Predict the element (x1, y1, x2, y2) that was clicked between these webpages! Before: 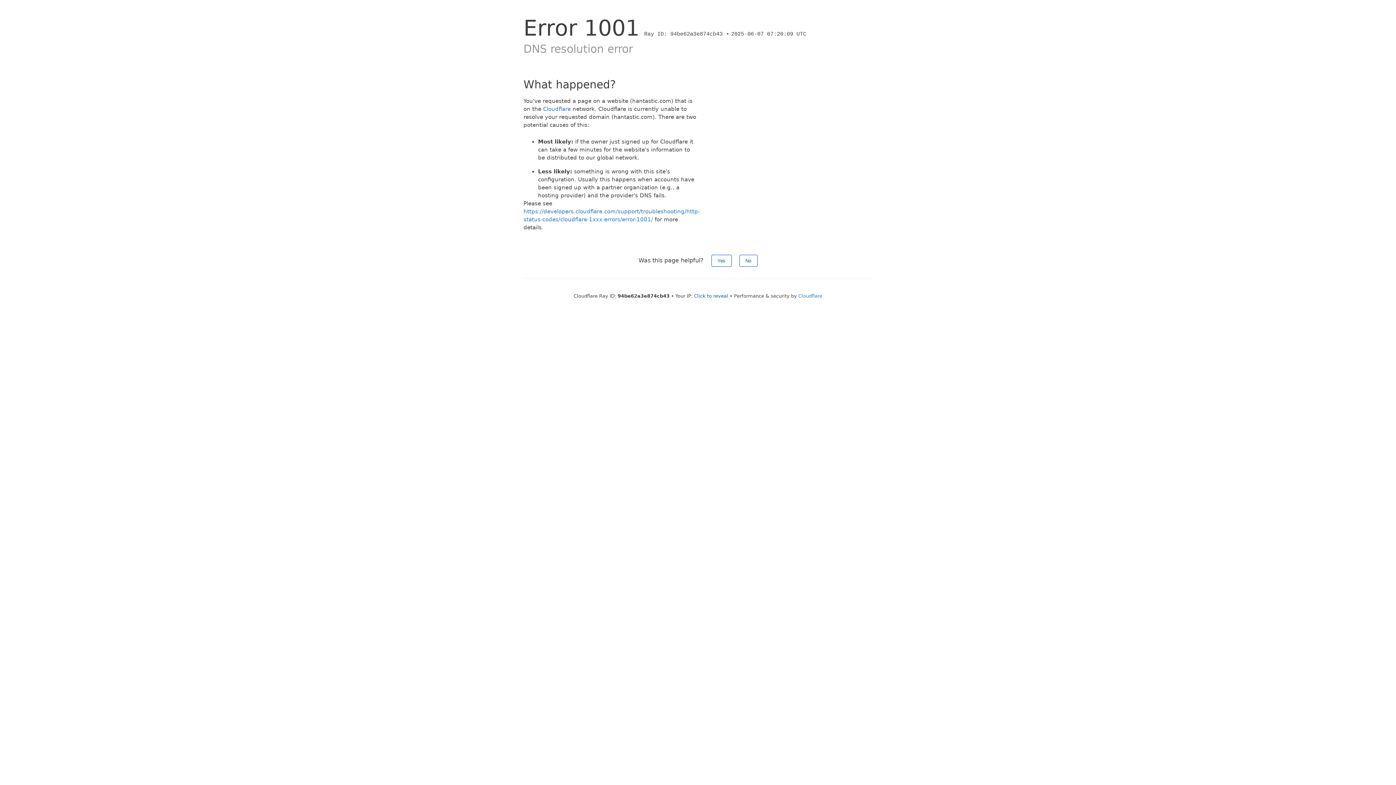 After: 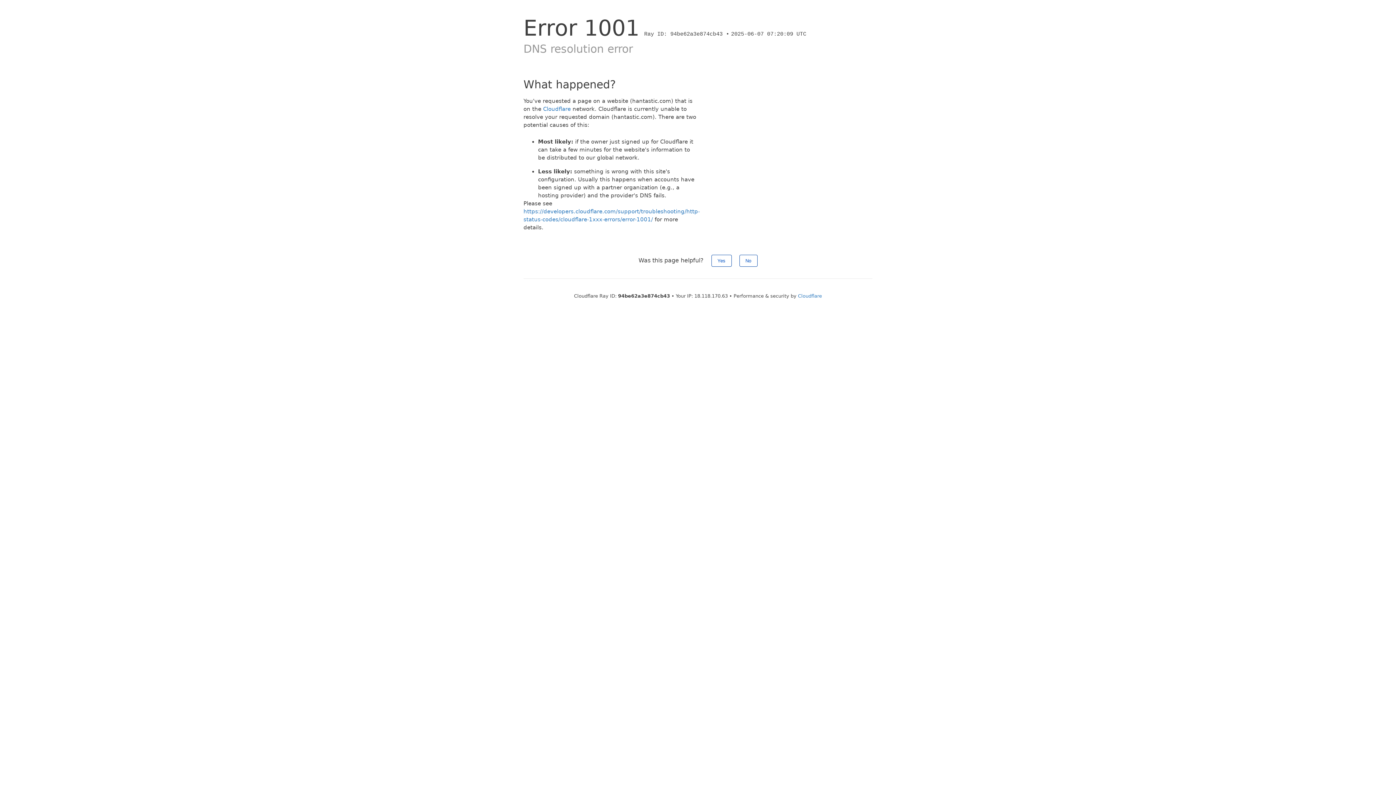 Action: bbox: (694, 293, 728, 298) label: Click to reveal